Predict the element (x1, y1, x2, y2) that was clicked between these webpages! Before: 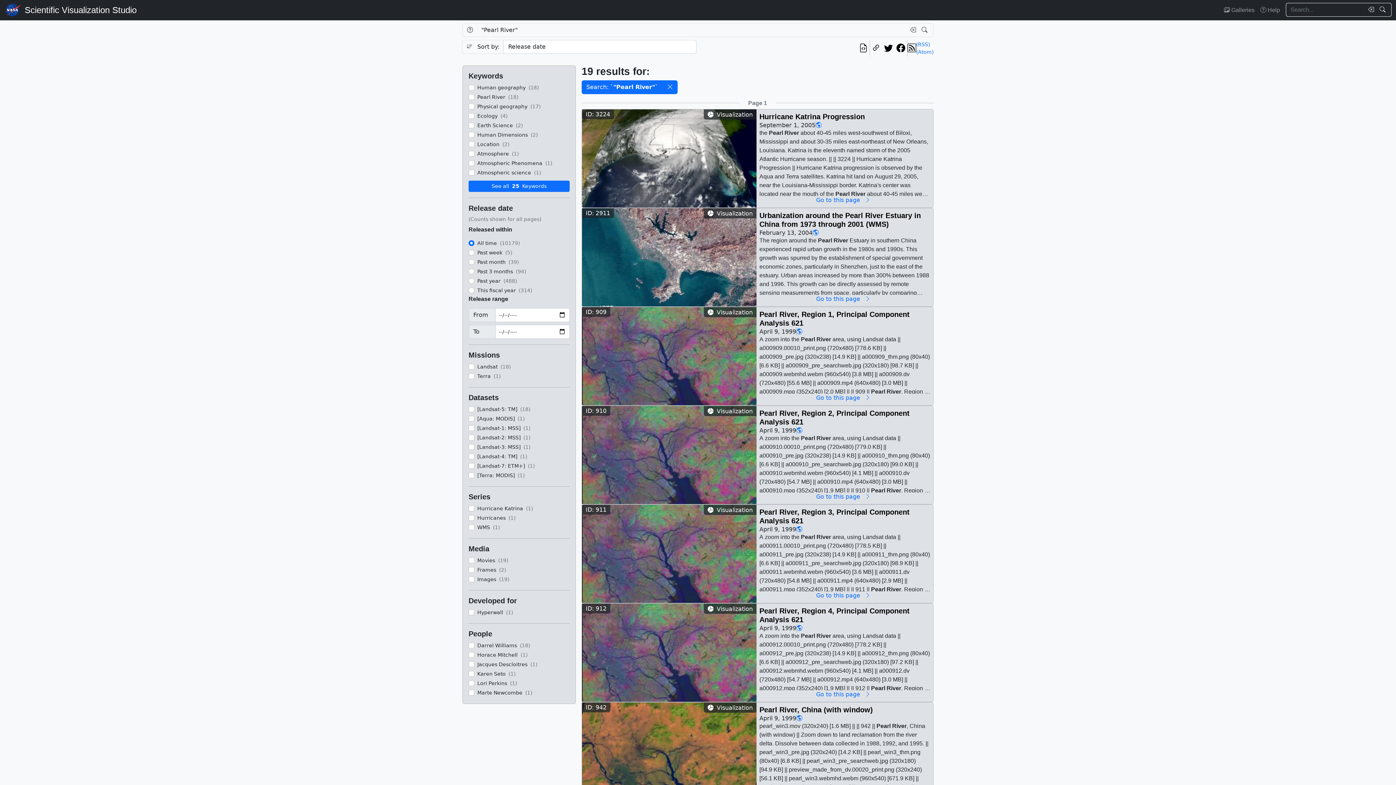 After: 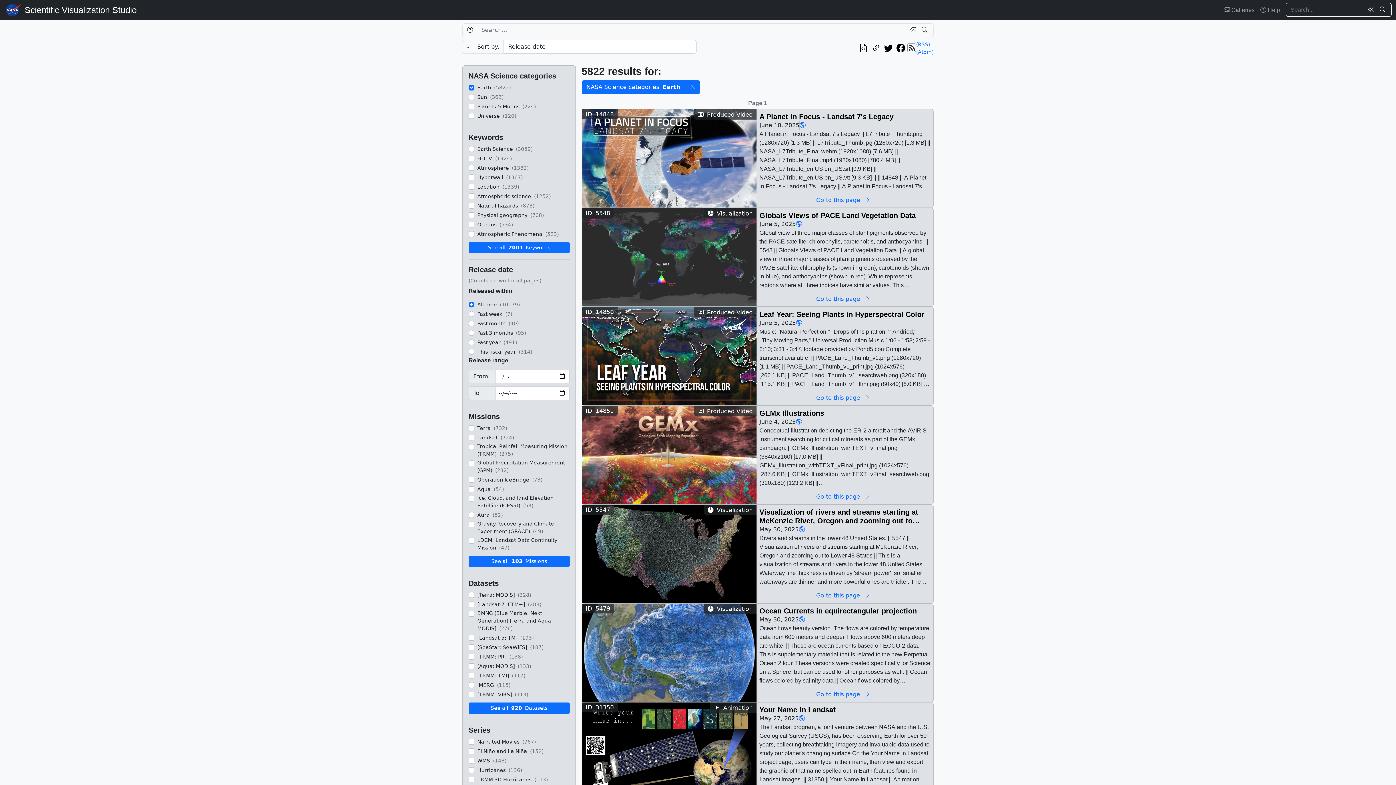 Action: bbox: (796, 624, 802, 633)